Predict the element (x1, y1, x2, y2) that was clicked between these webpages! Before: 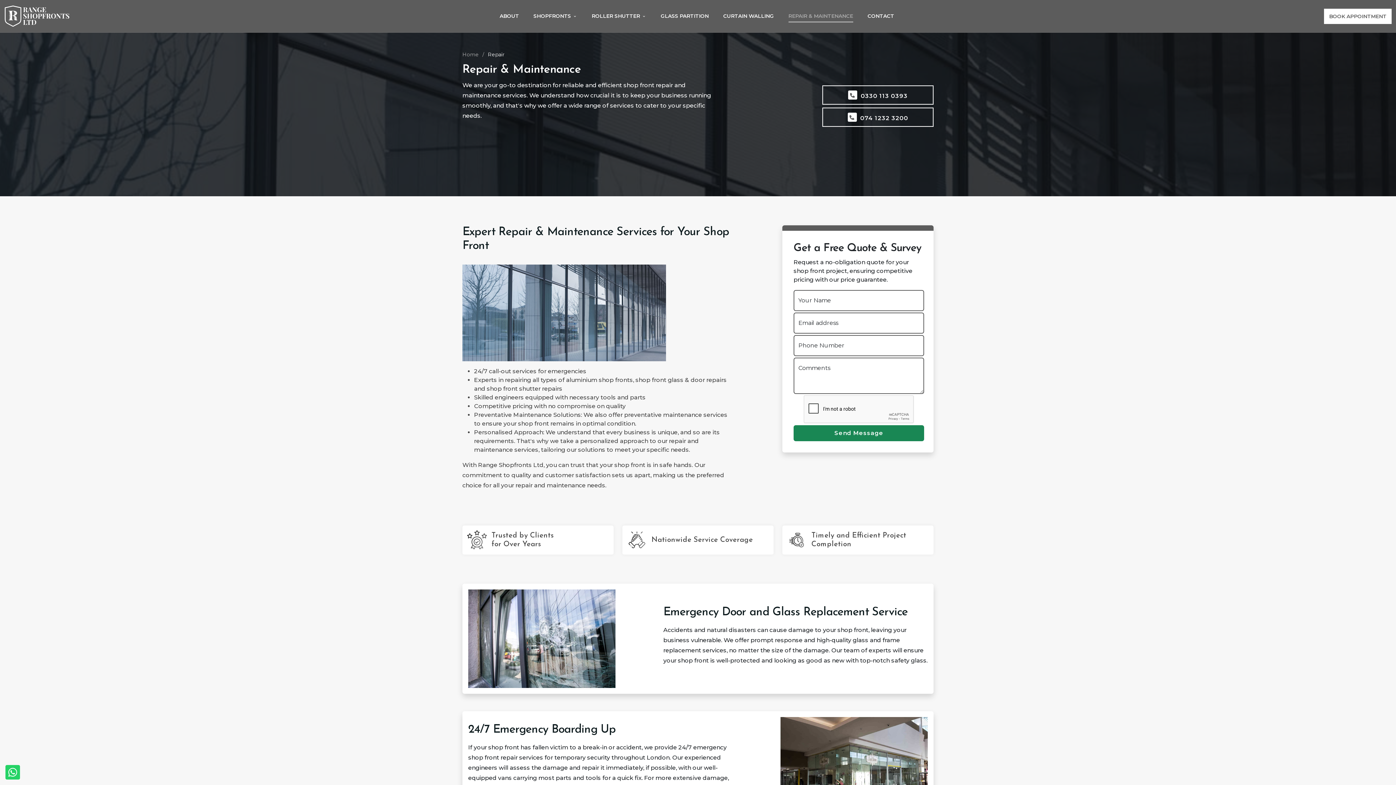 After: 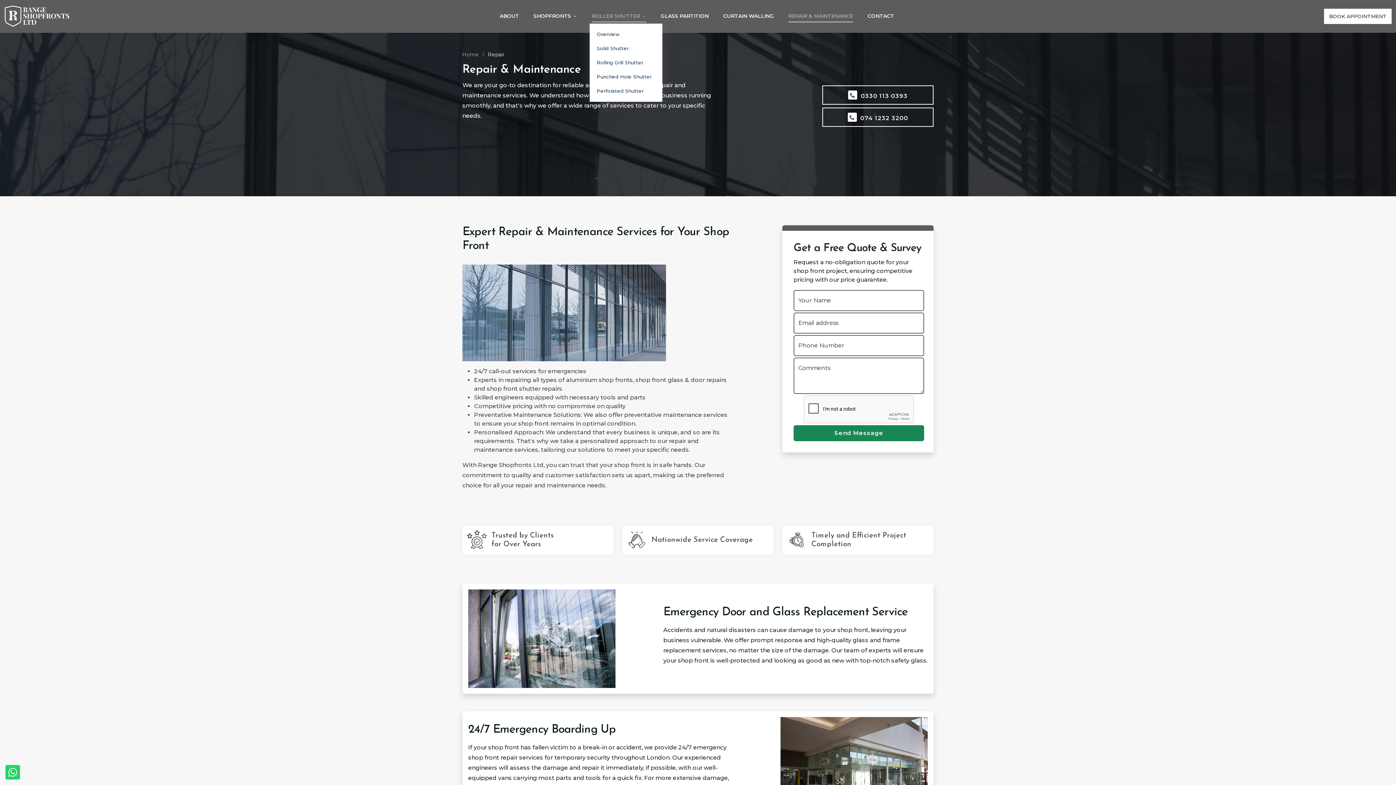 Action: bbox: (584, 8, 653, 23) label: ROLLER SHUTTER